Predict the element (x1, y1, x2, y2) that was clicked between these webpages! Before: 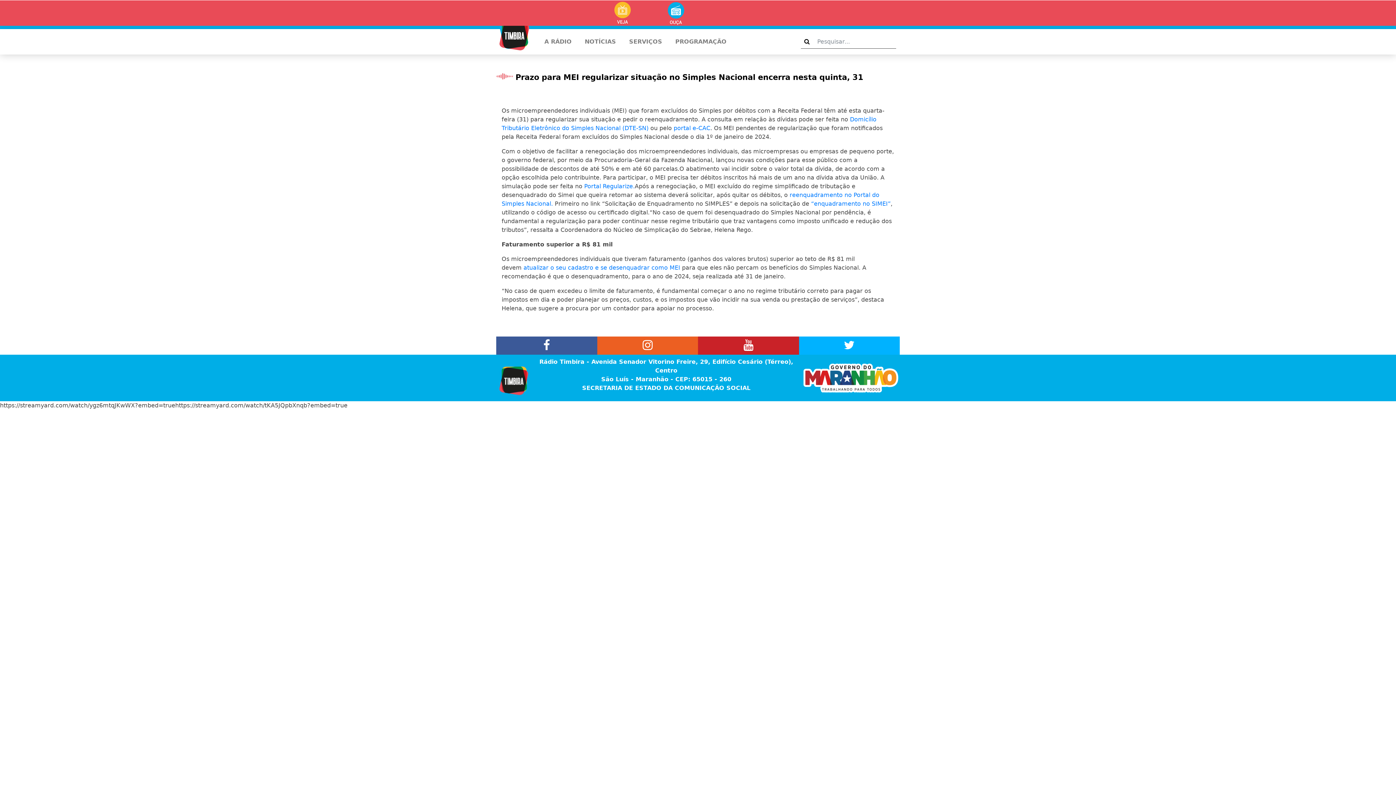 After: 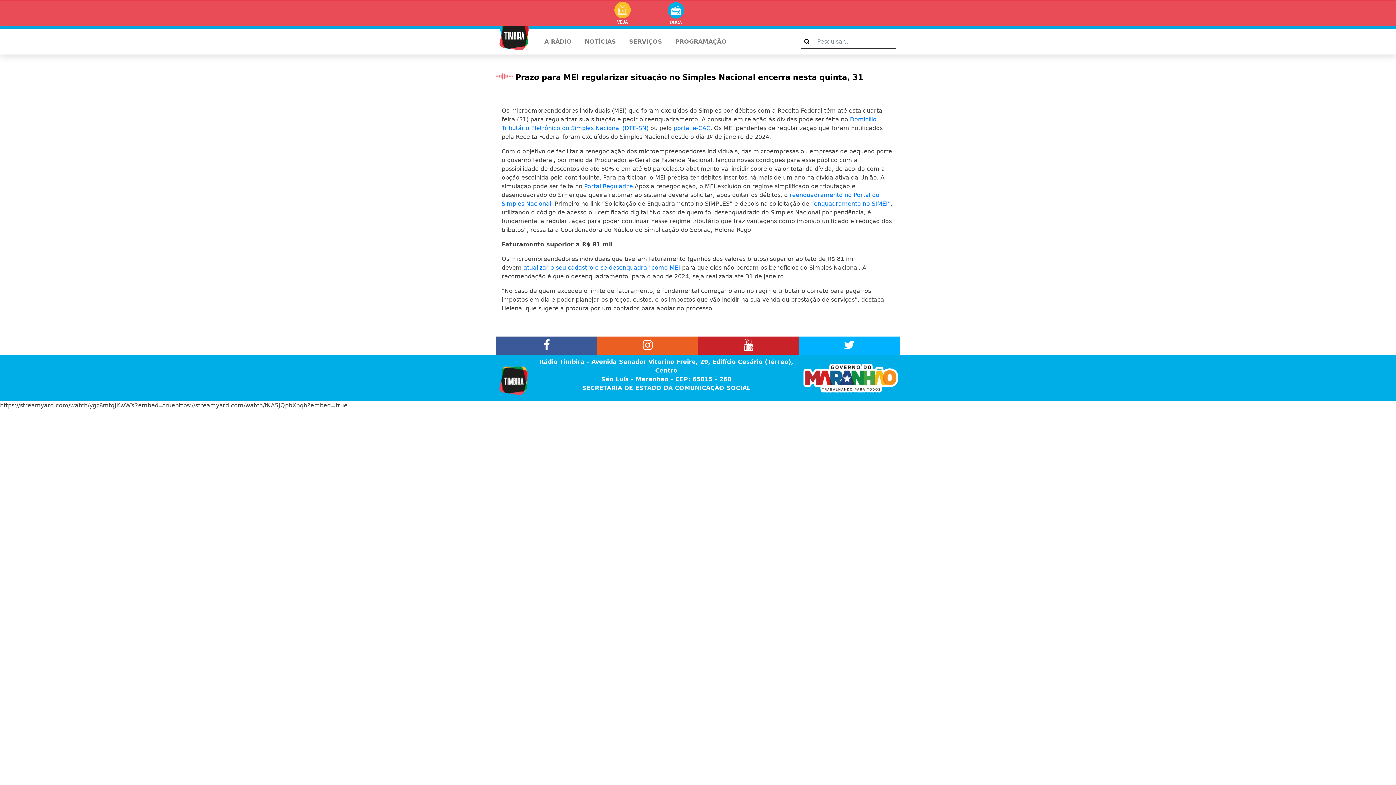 Action: bbox: (539, 344, 554, 350)